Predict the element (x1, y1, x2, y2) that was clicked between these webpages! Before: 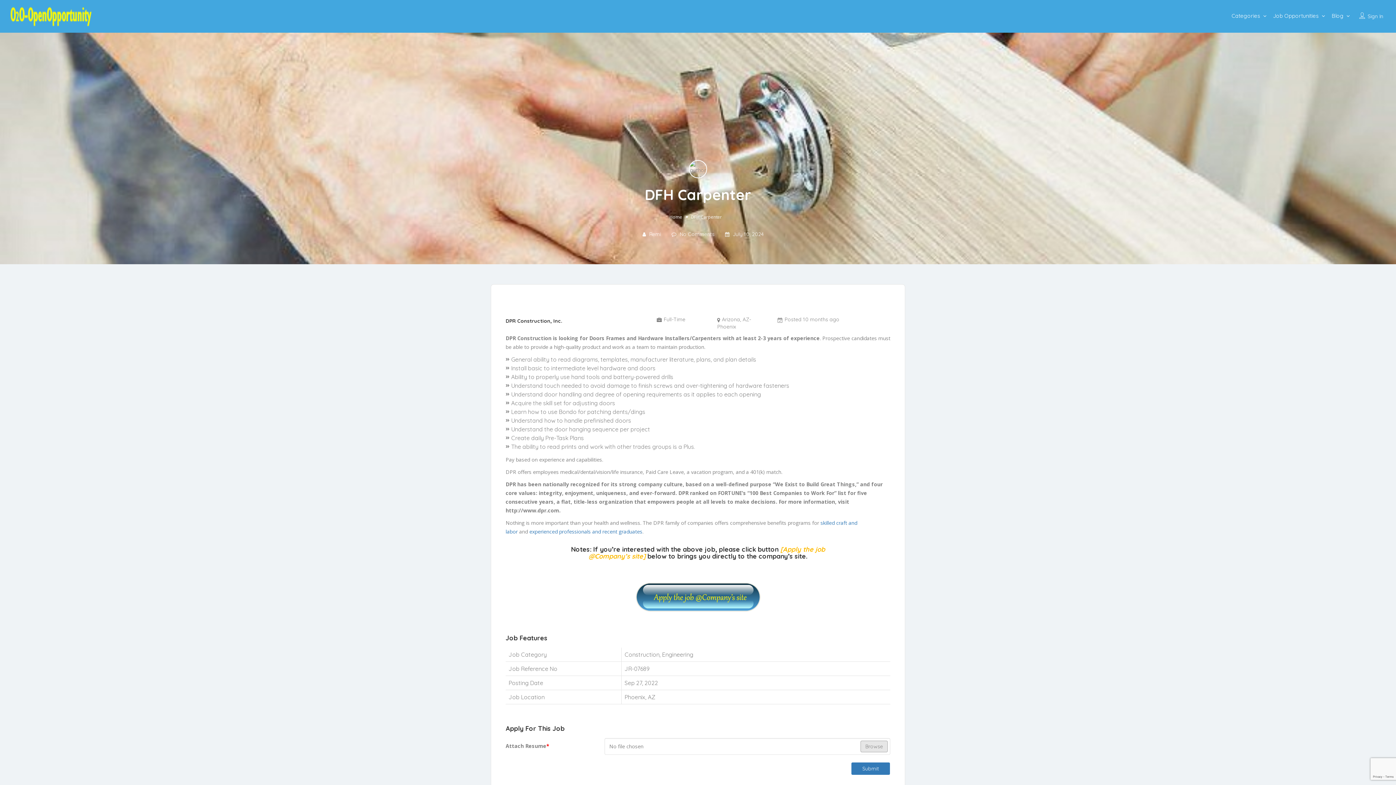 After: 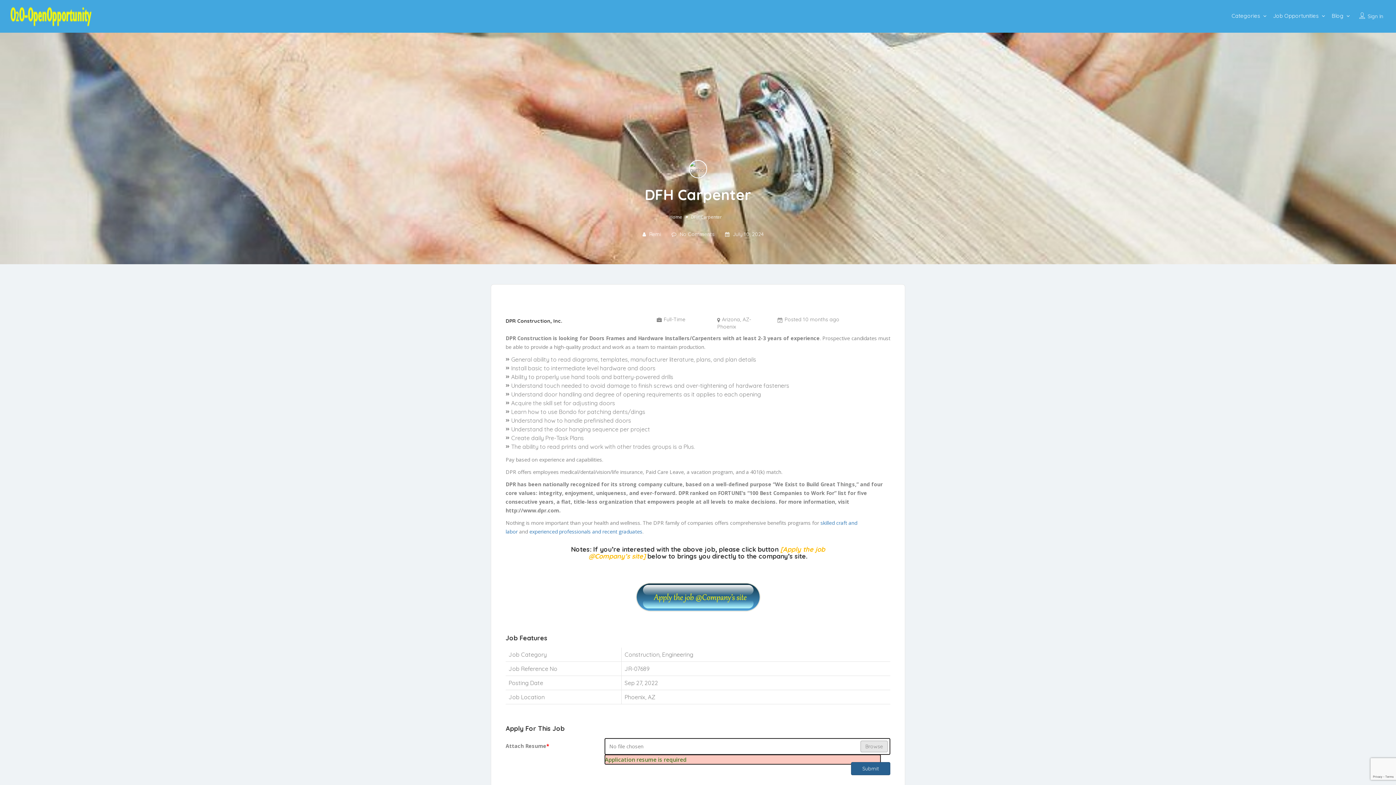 Action: bbox: (851, 762, 890, 775) label: Submit